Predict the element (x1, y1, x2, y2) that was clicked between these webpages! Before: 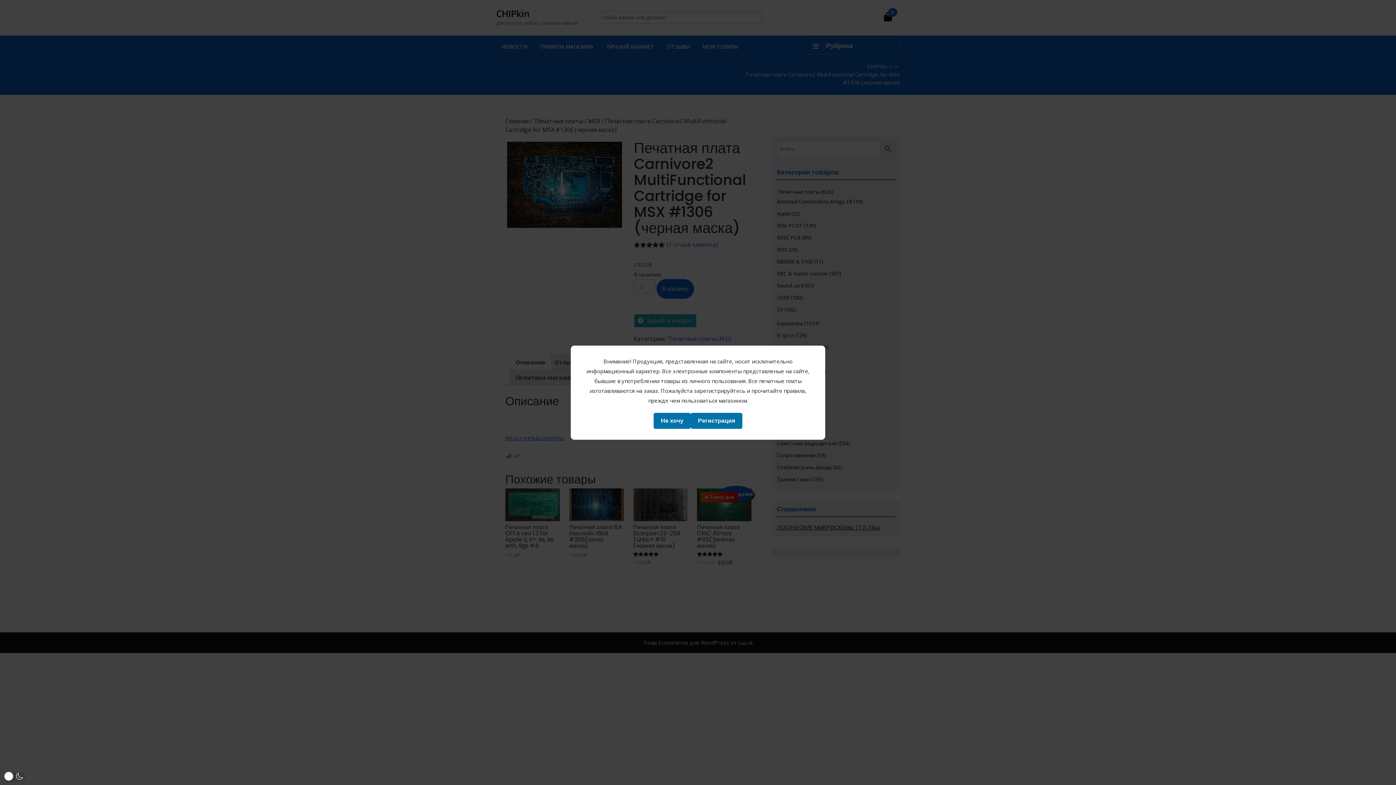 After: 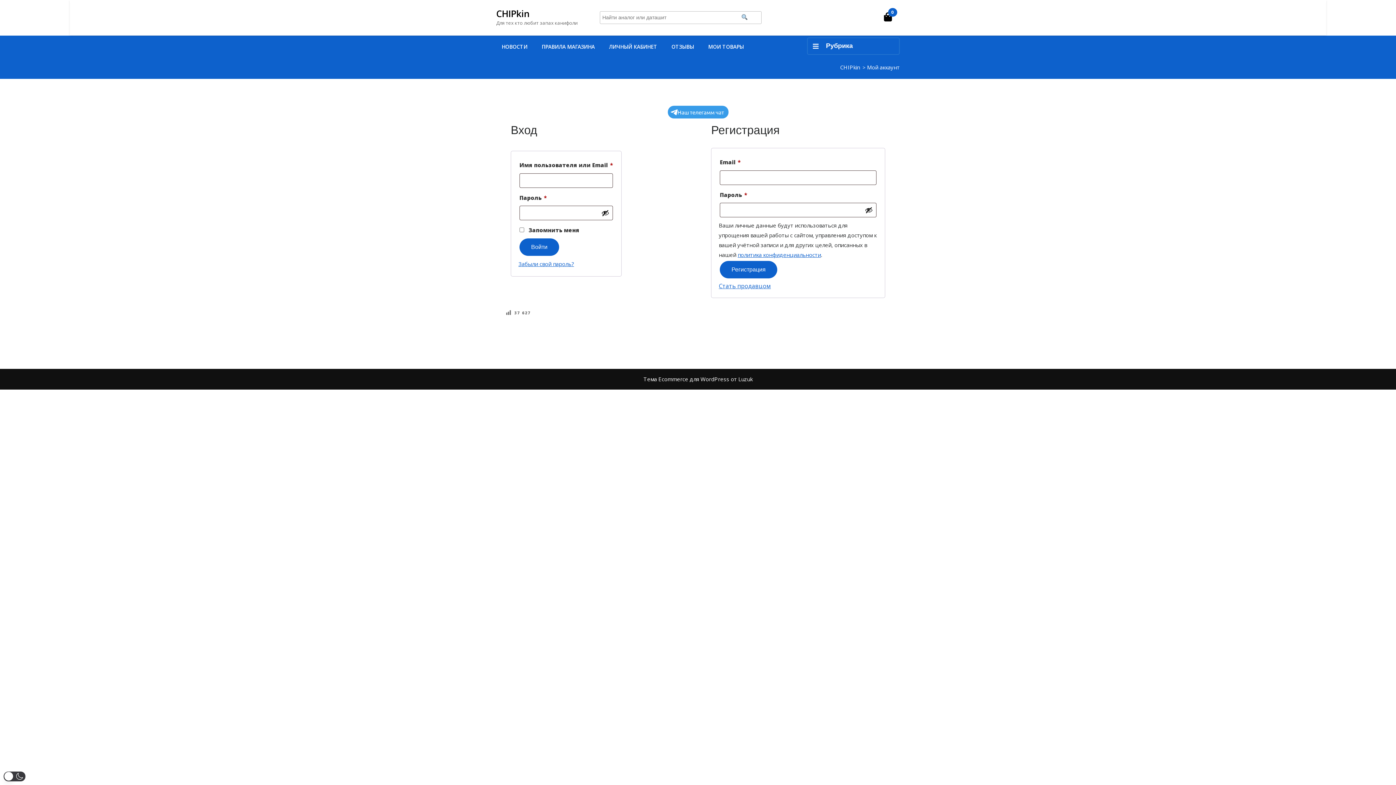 Action: label: Регистрация bbox: (690, 412, 742, 428)